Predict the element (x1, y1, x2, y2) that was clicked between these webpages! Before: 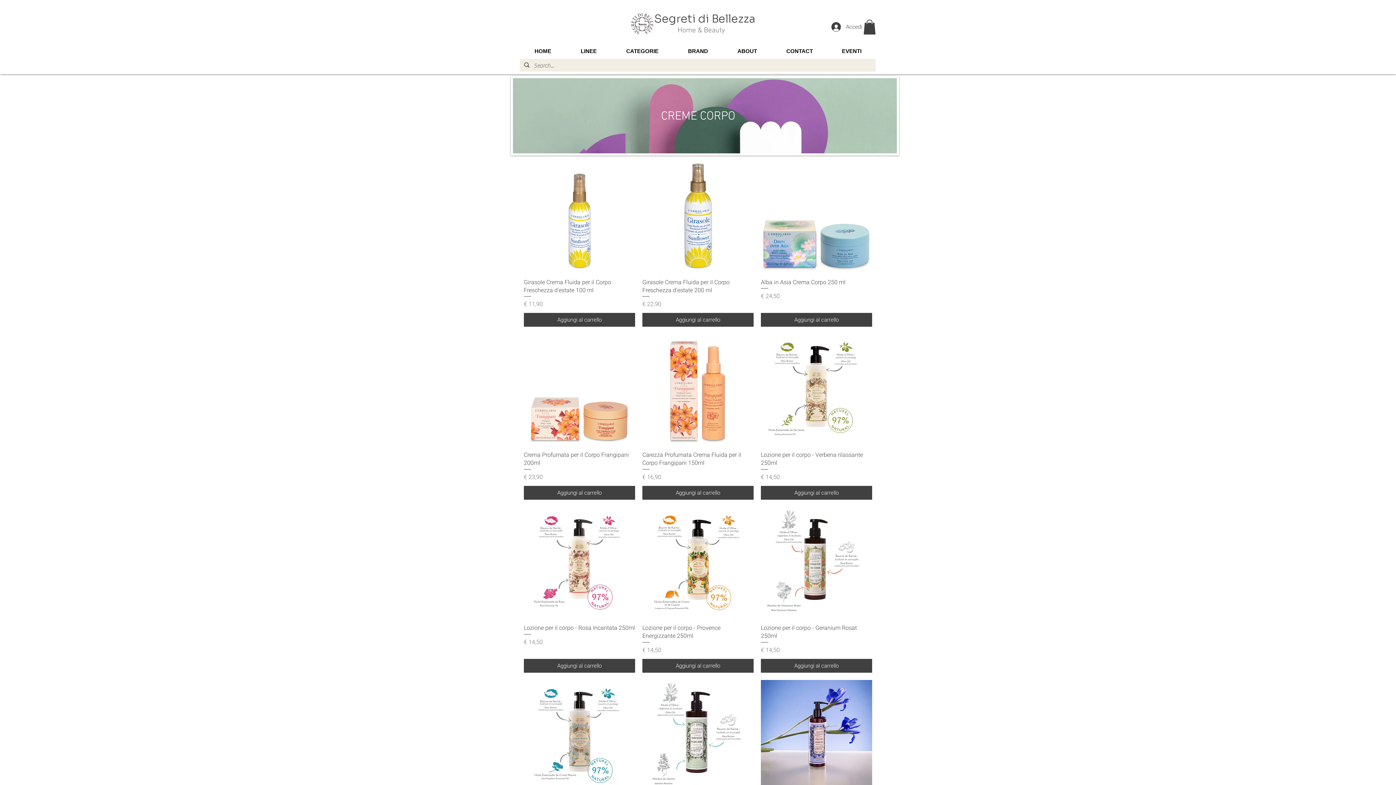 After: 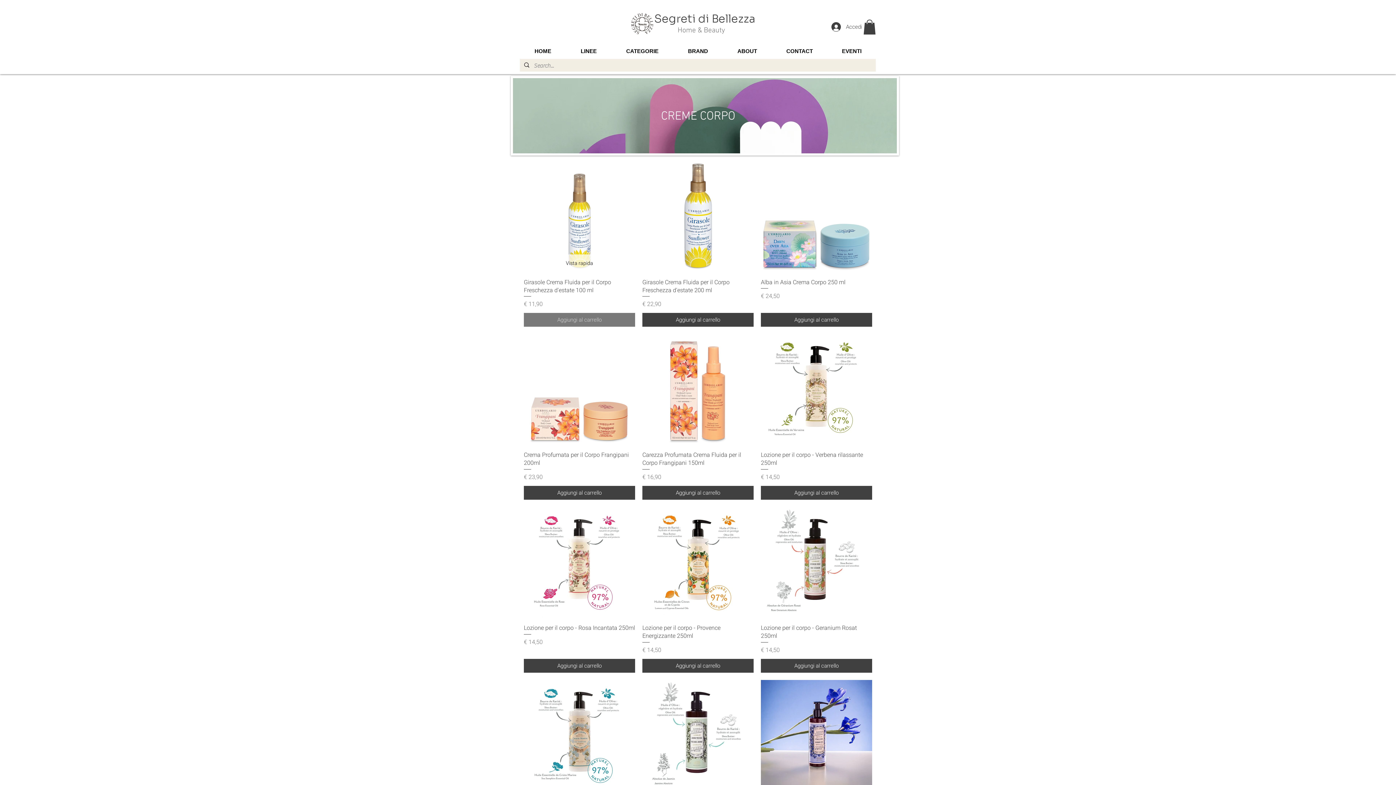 Action: label: Aggiungi al carrello bbox: (524, 313, 635, 327)